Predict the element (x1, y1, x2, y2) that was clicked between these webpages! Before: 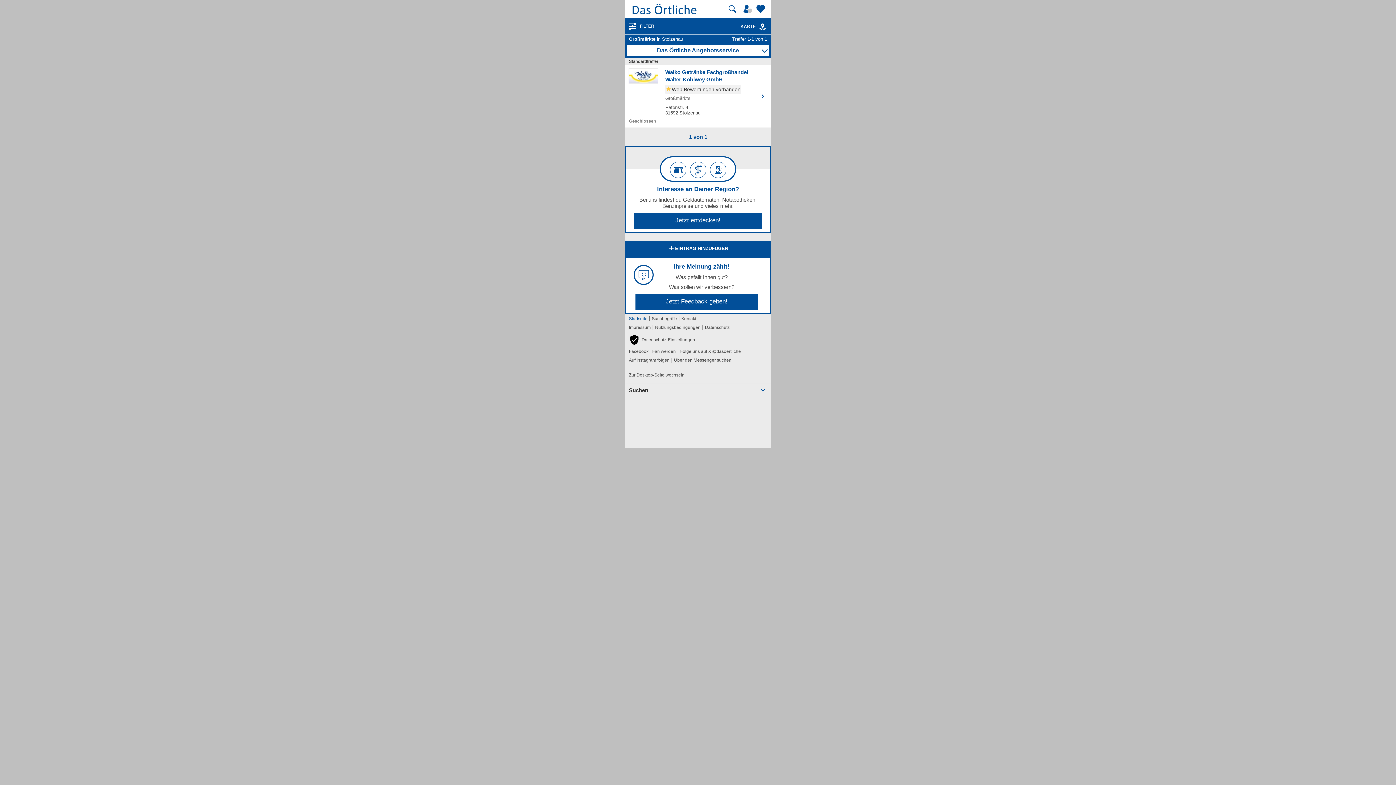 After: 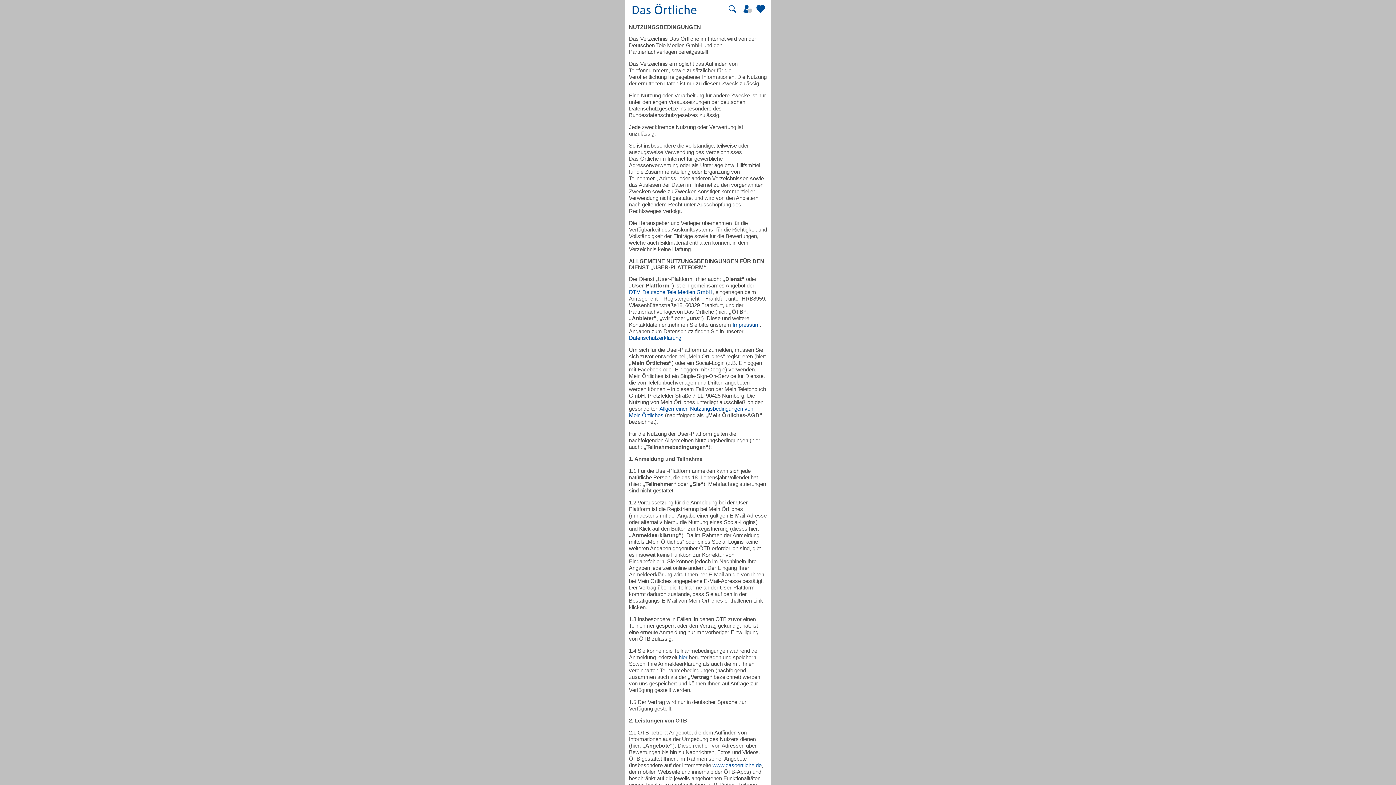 Action: label: Nutzungsbedingungen bbox: (655, 323, 700, 332)